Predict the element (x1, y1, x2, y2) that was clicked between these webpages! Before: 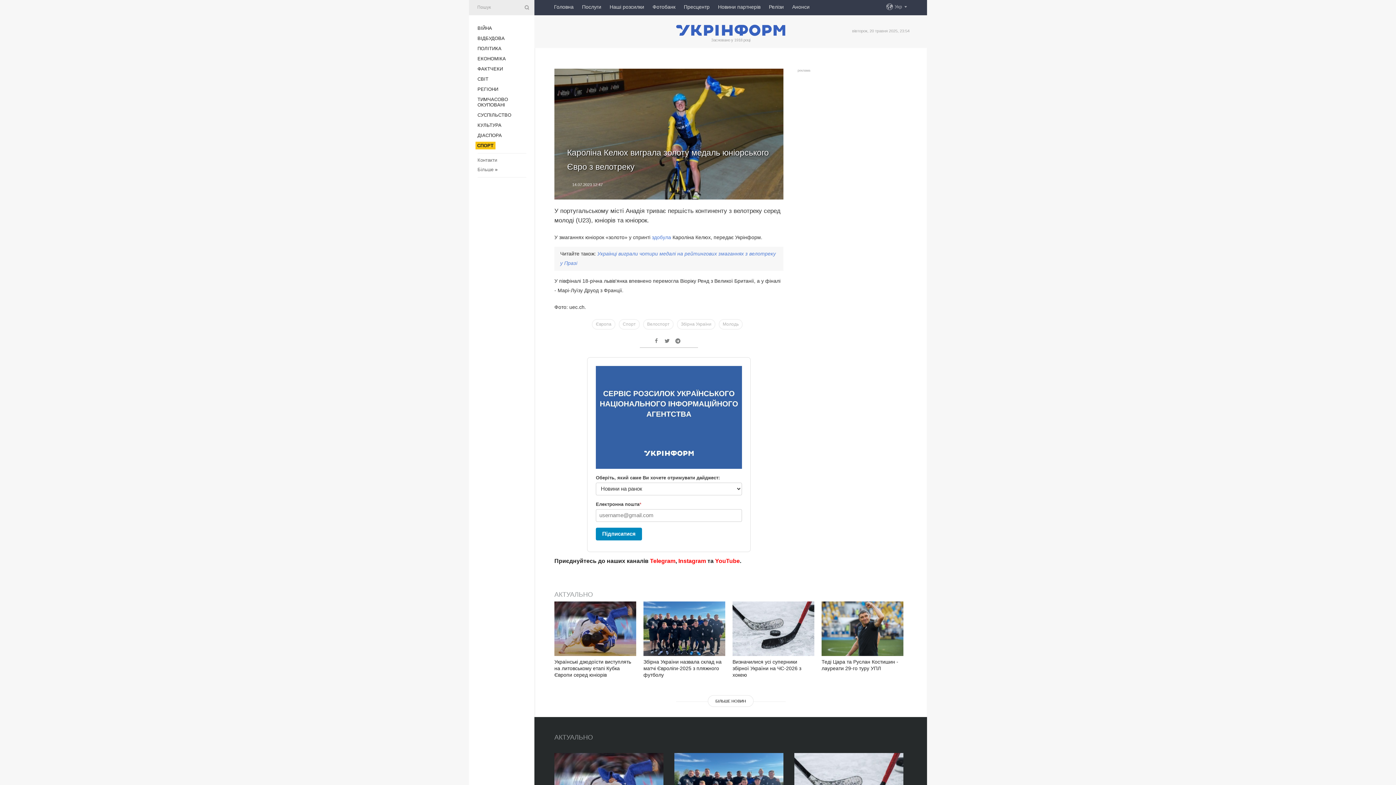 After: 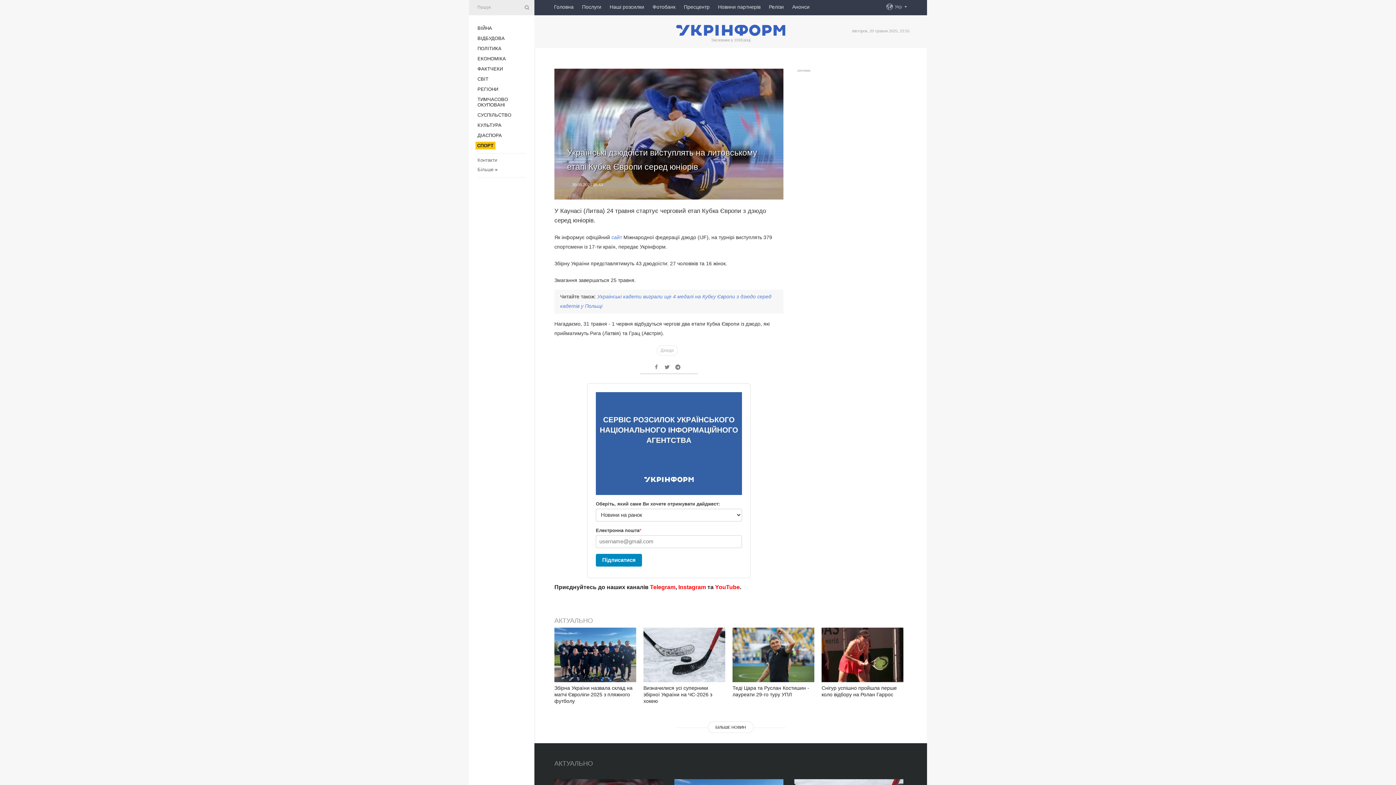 Action: label: Українські дзюдоїсти виступлять на литовському етапі Кубка Європи серед юніорів bbox: (554, 601, 636, 678)